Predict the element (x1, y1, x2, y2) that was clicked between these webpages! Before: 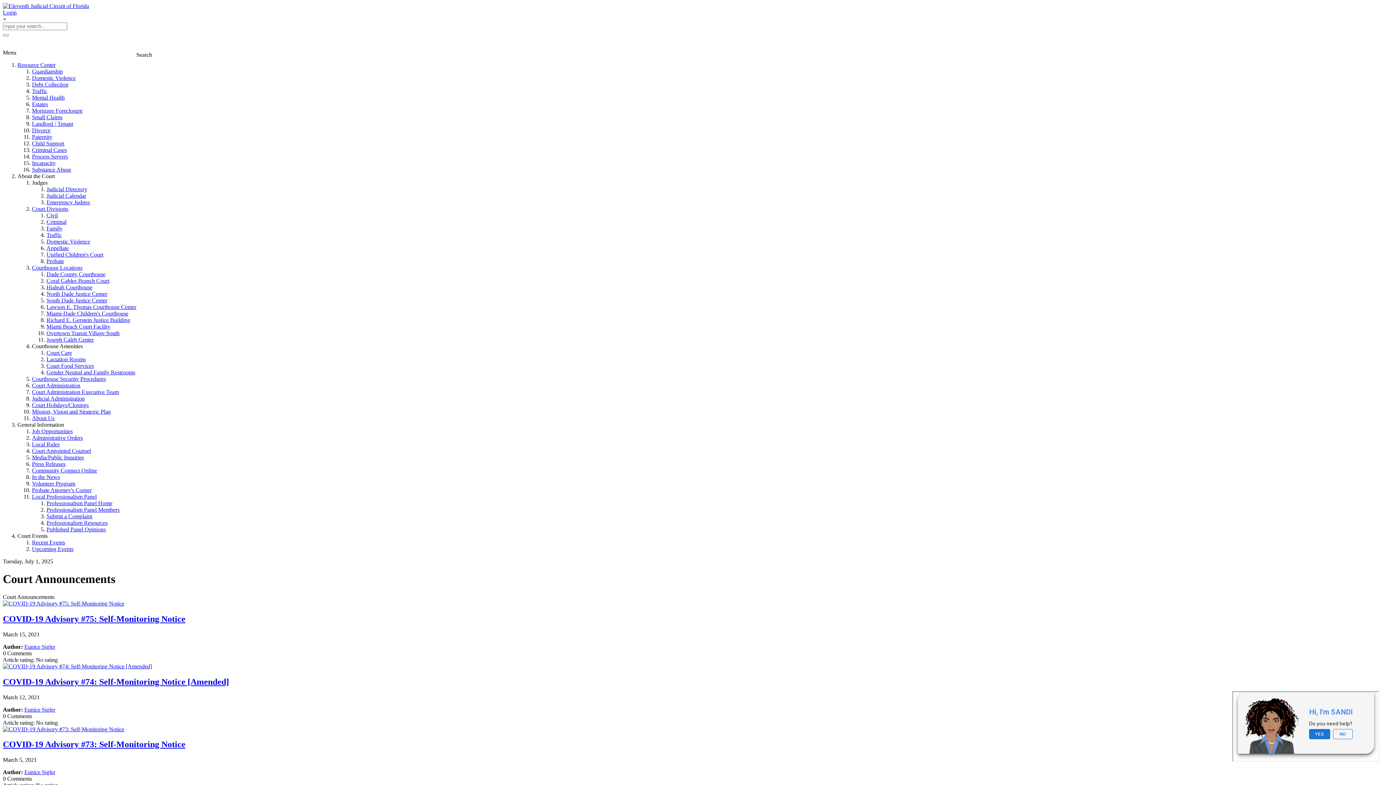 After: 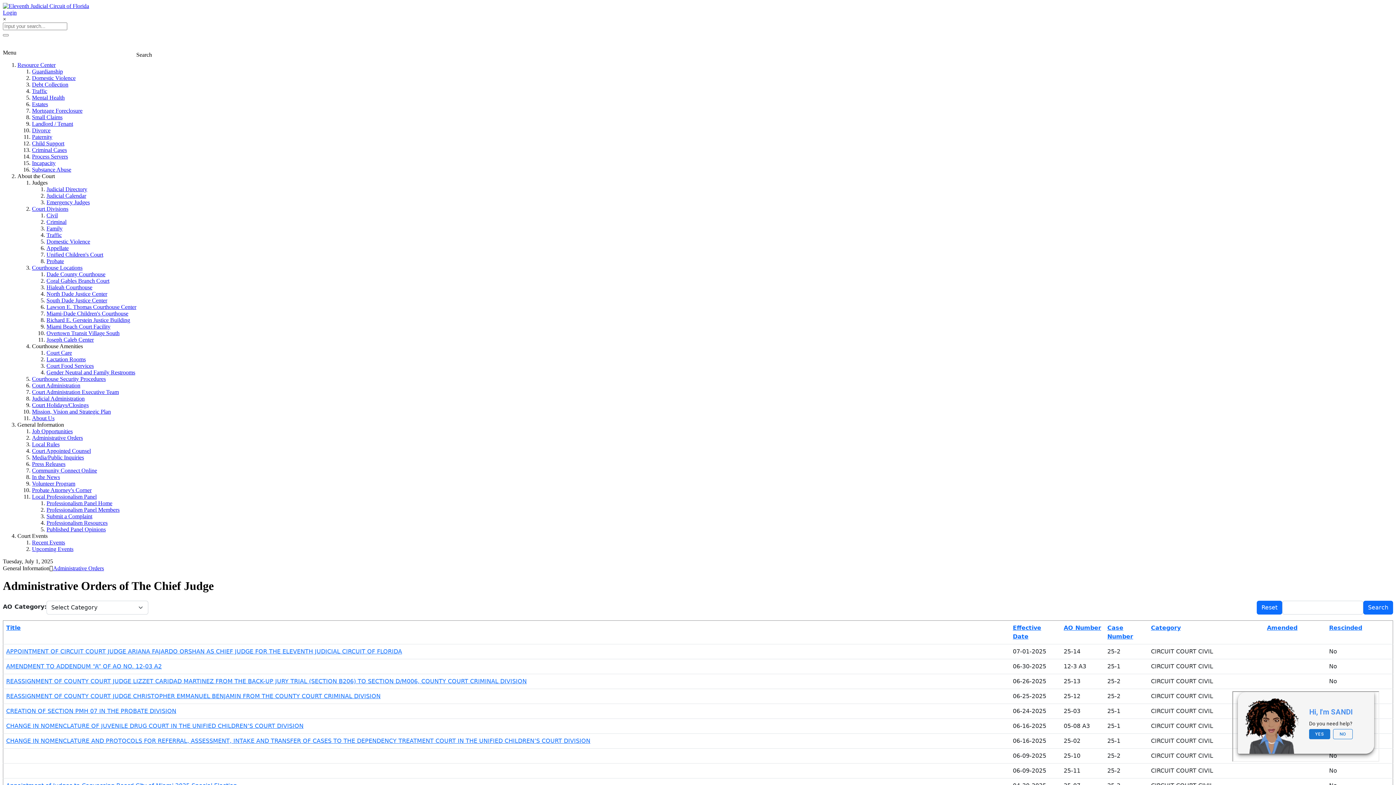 Action: bbox: (32, 434, 82, 441) label: Administrative Orders